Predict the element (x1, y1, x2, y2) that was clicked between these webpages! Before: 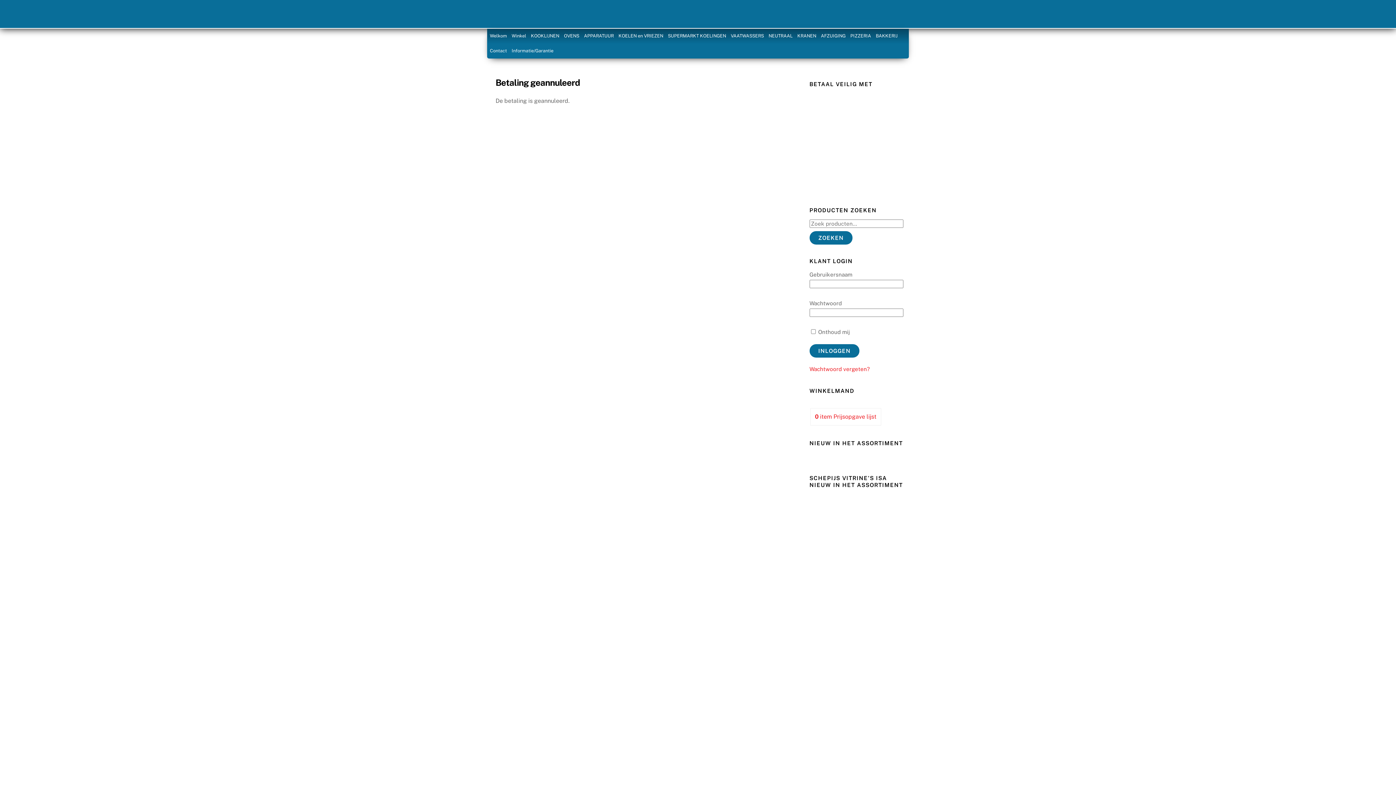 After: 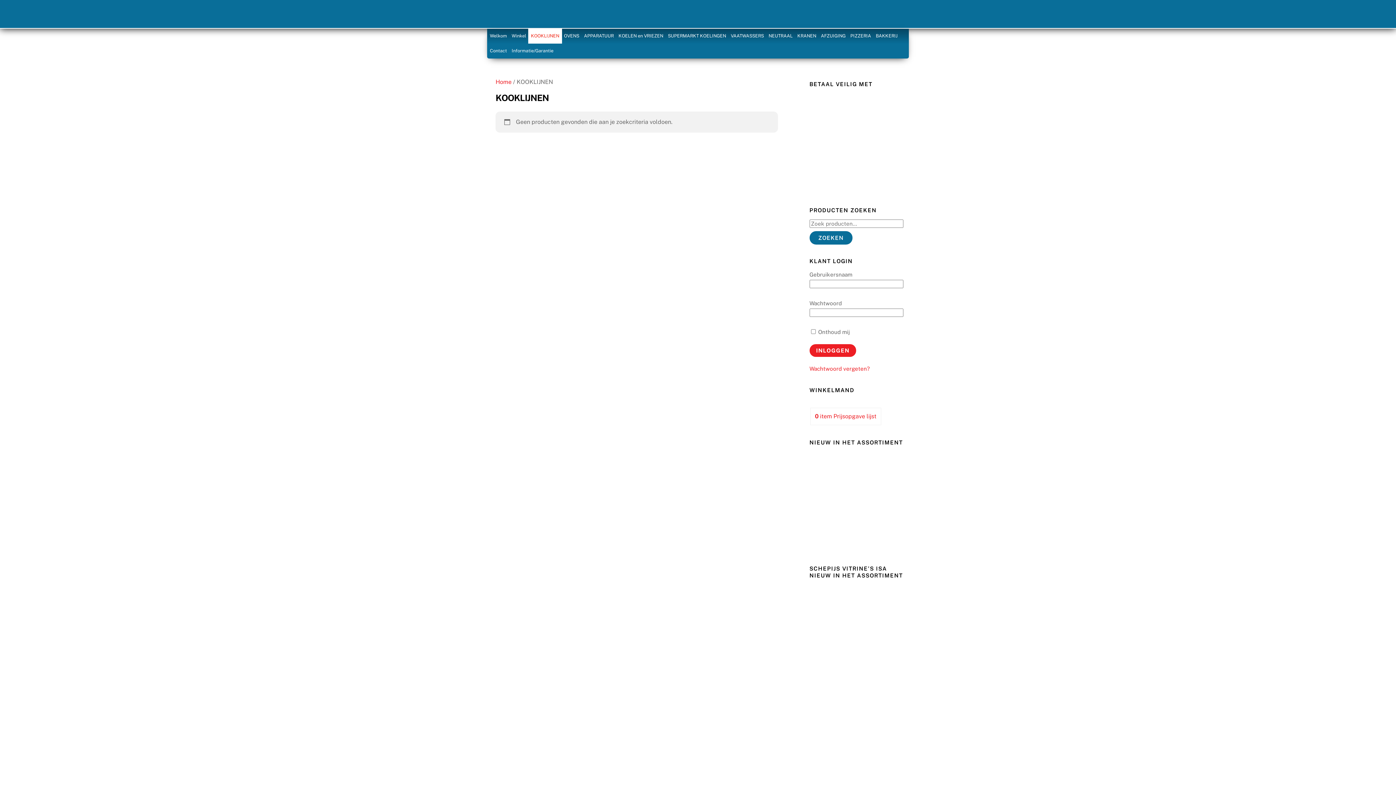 Action: label: KOOKLIJNEN bbox: (528, 28, 562, 43)